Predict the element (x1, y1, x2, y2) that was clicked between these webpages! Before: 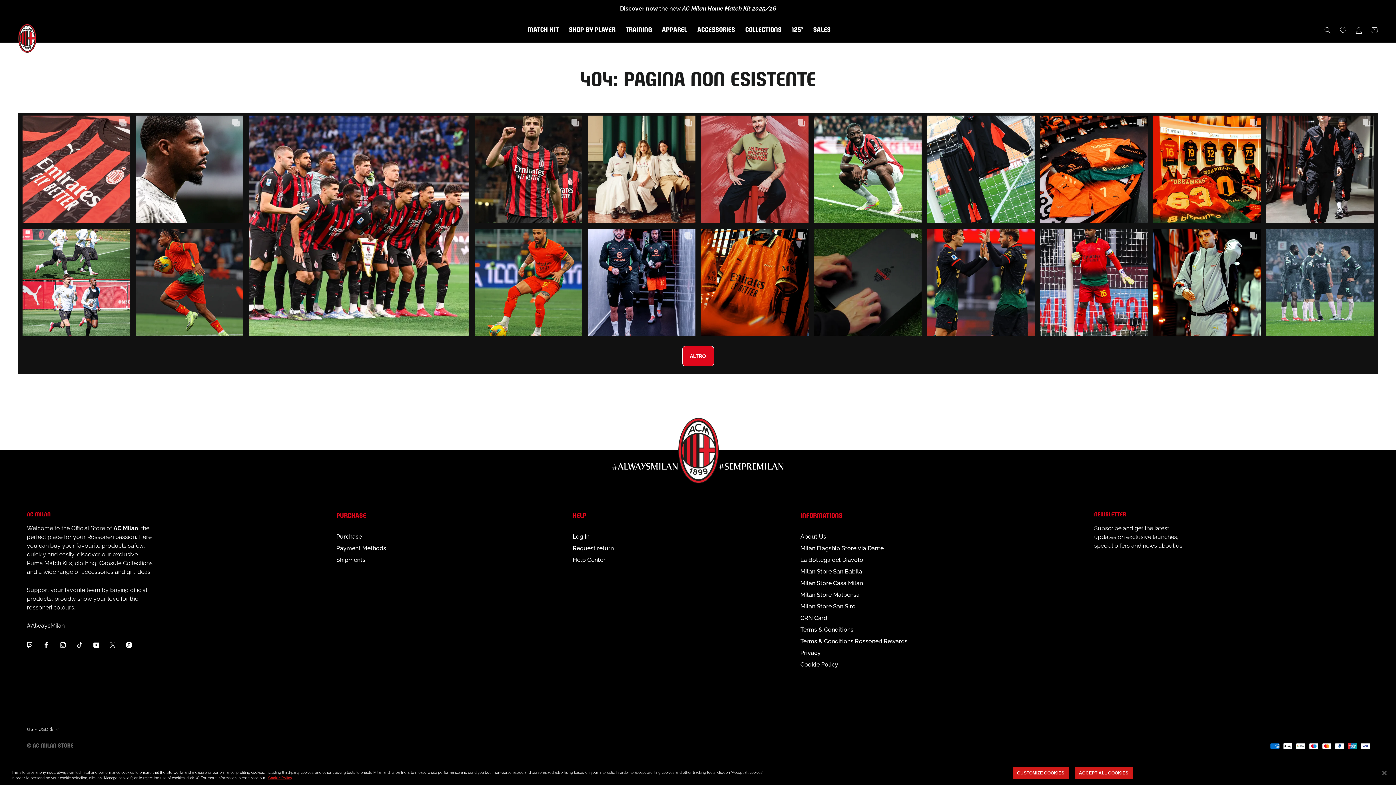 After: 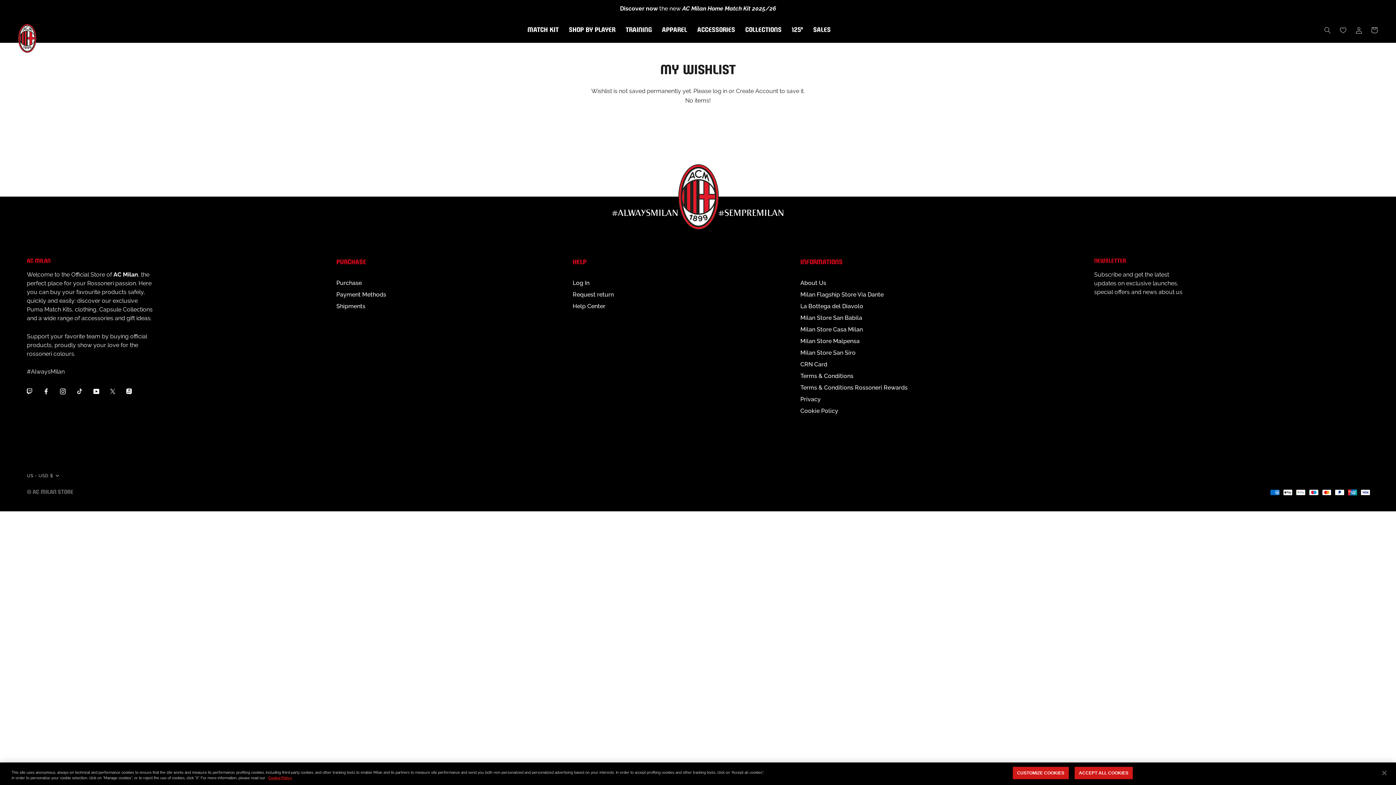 Action: bbox: (1340, 26, 1346, 33)